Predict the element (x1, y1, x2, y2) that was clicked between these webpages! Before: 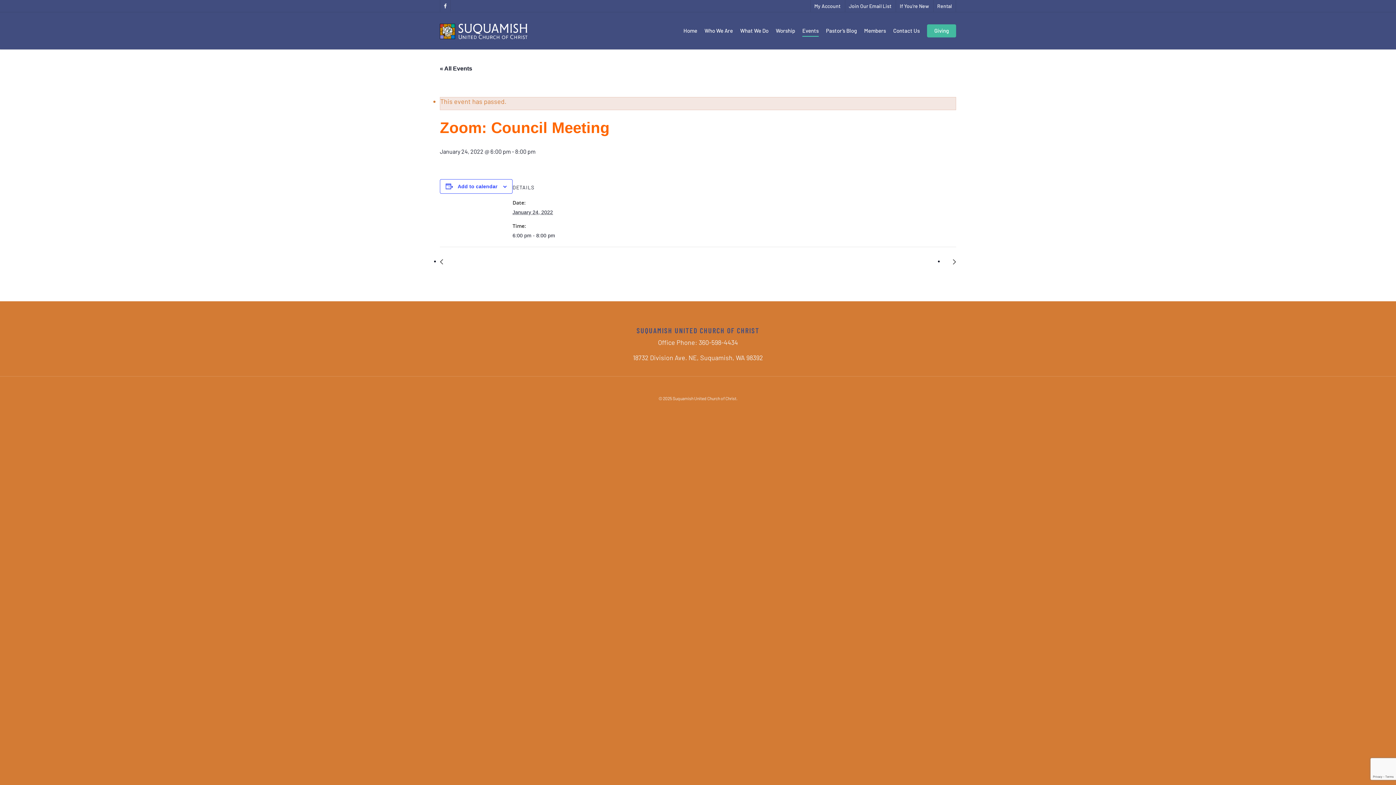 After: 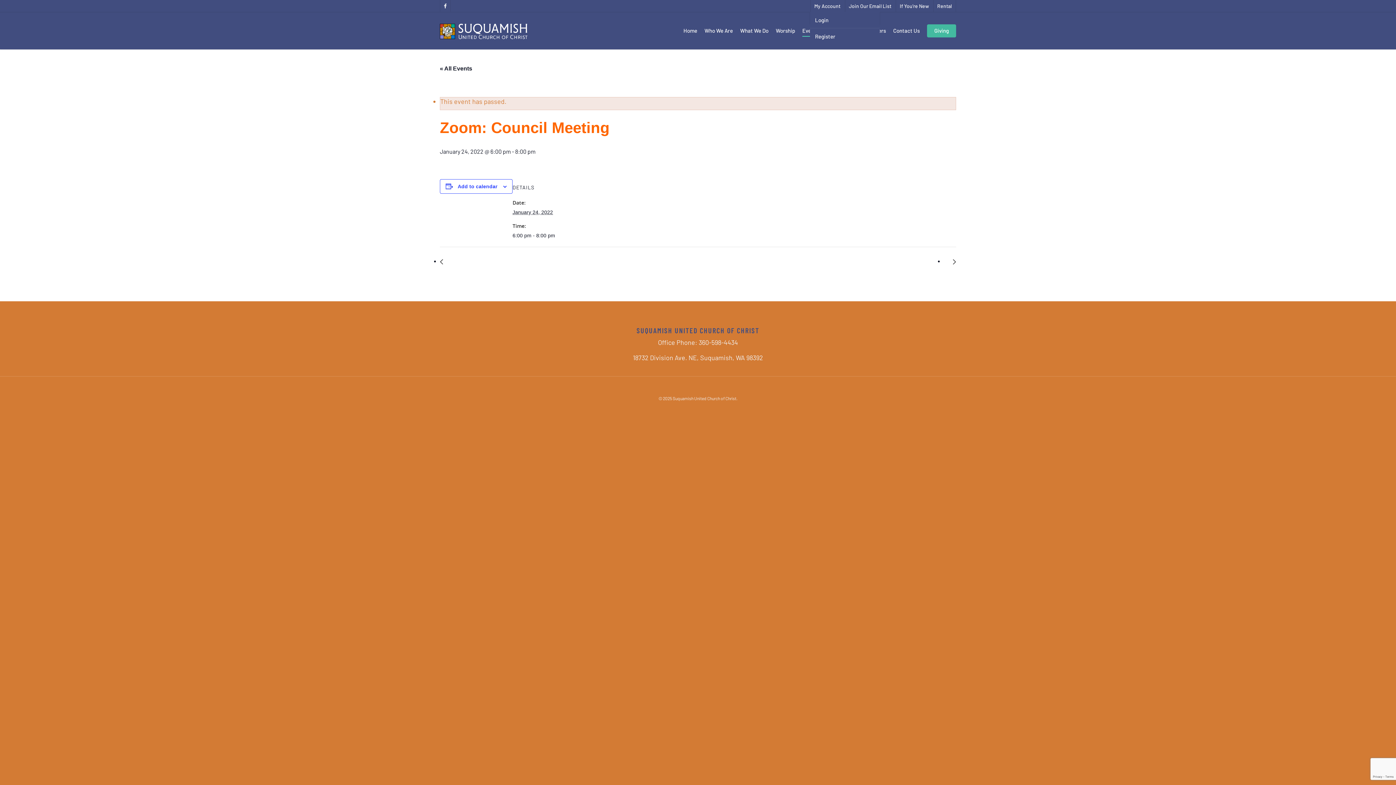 Action: label: My Account bbox: (810, 0, 844, 12)